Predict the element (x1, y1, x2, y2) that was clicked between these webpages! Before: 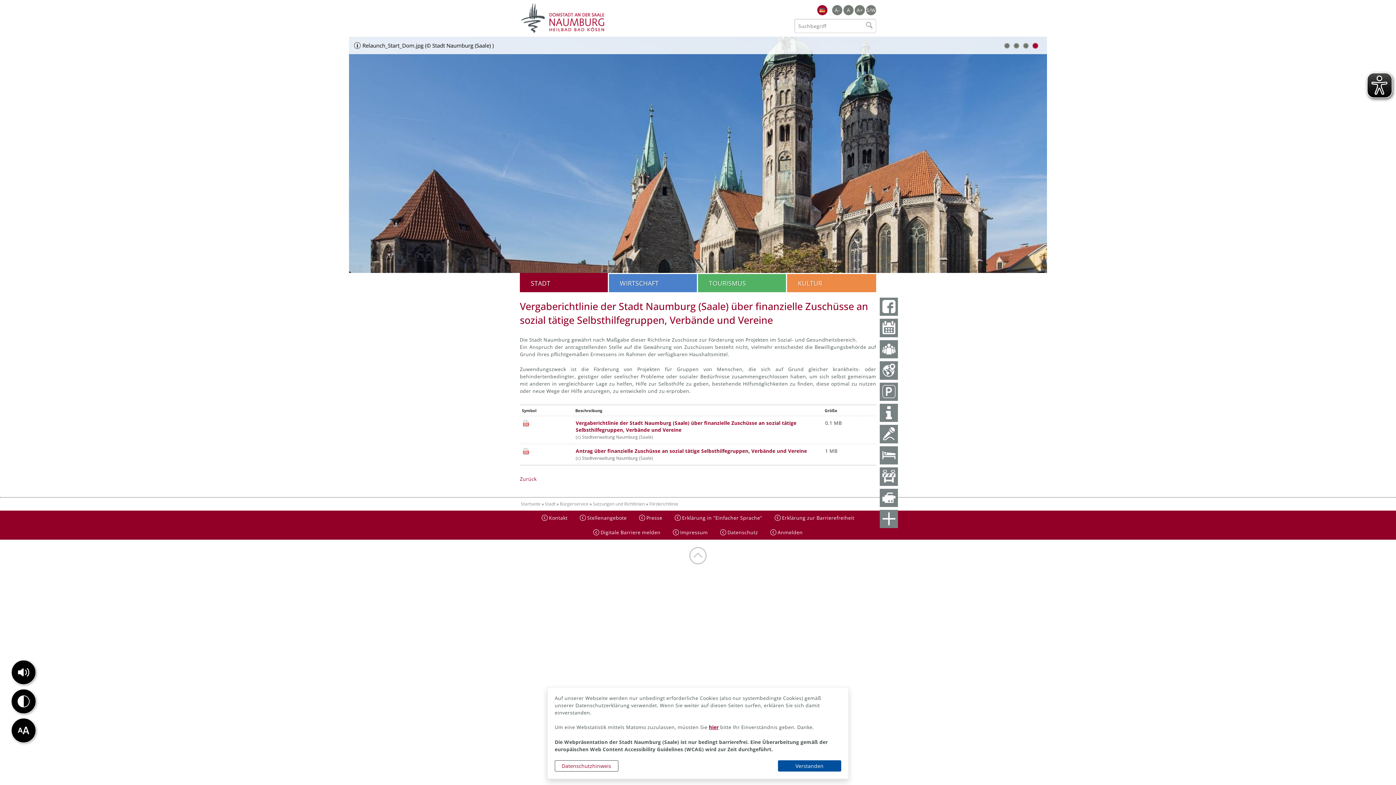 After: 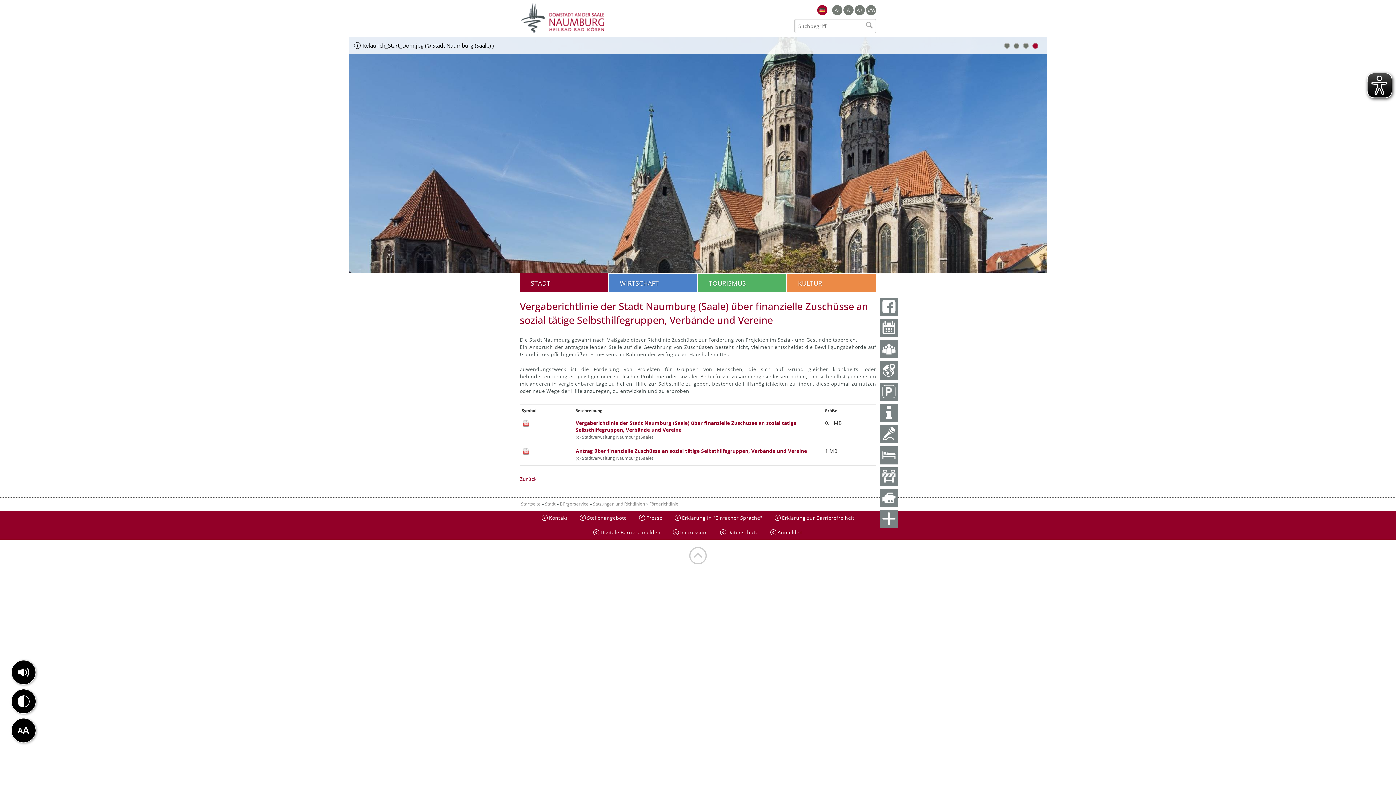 Action: label: Verstanden bbox: (778, 760, 841, 772)